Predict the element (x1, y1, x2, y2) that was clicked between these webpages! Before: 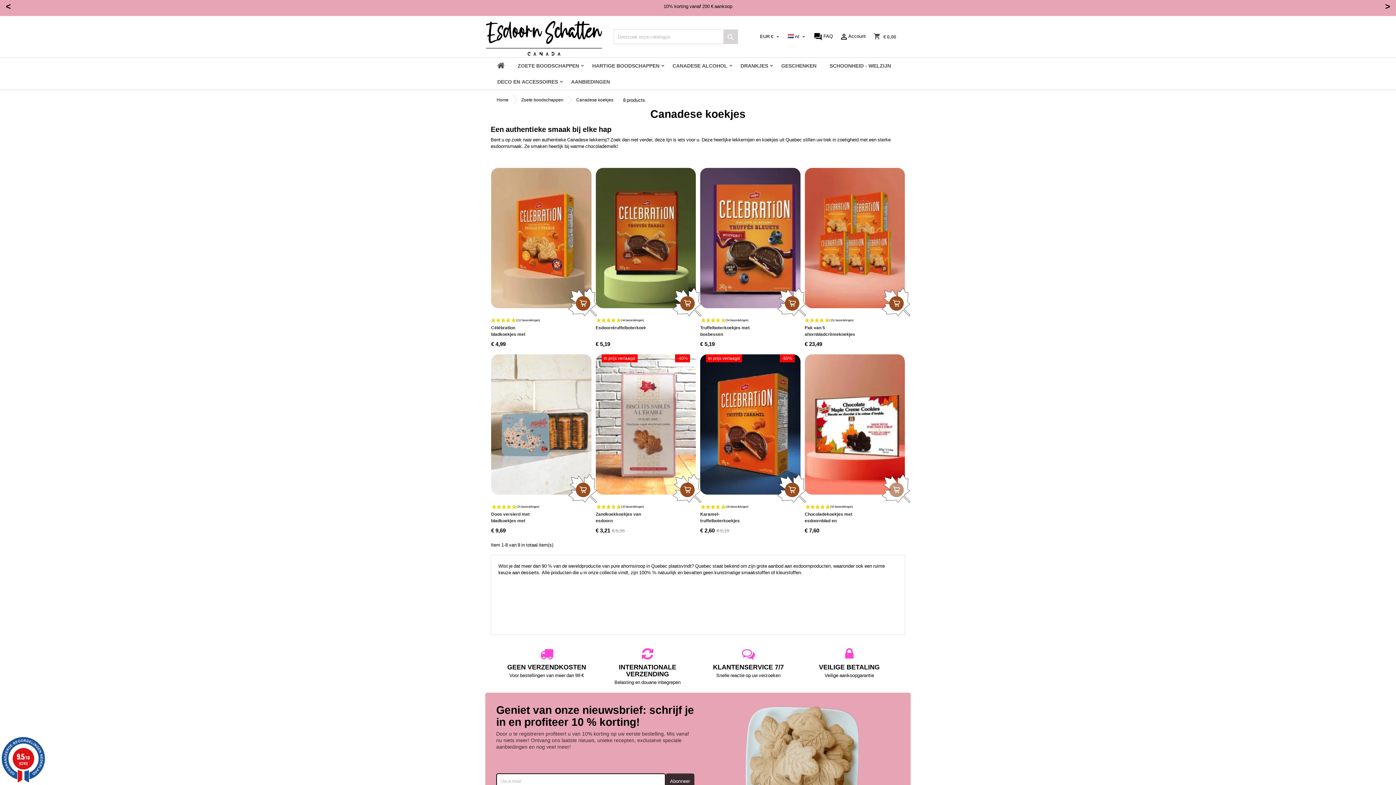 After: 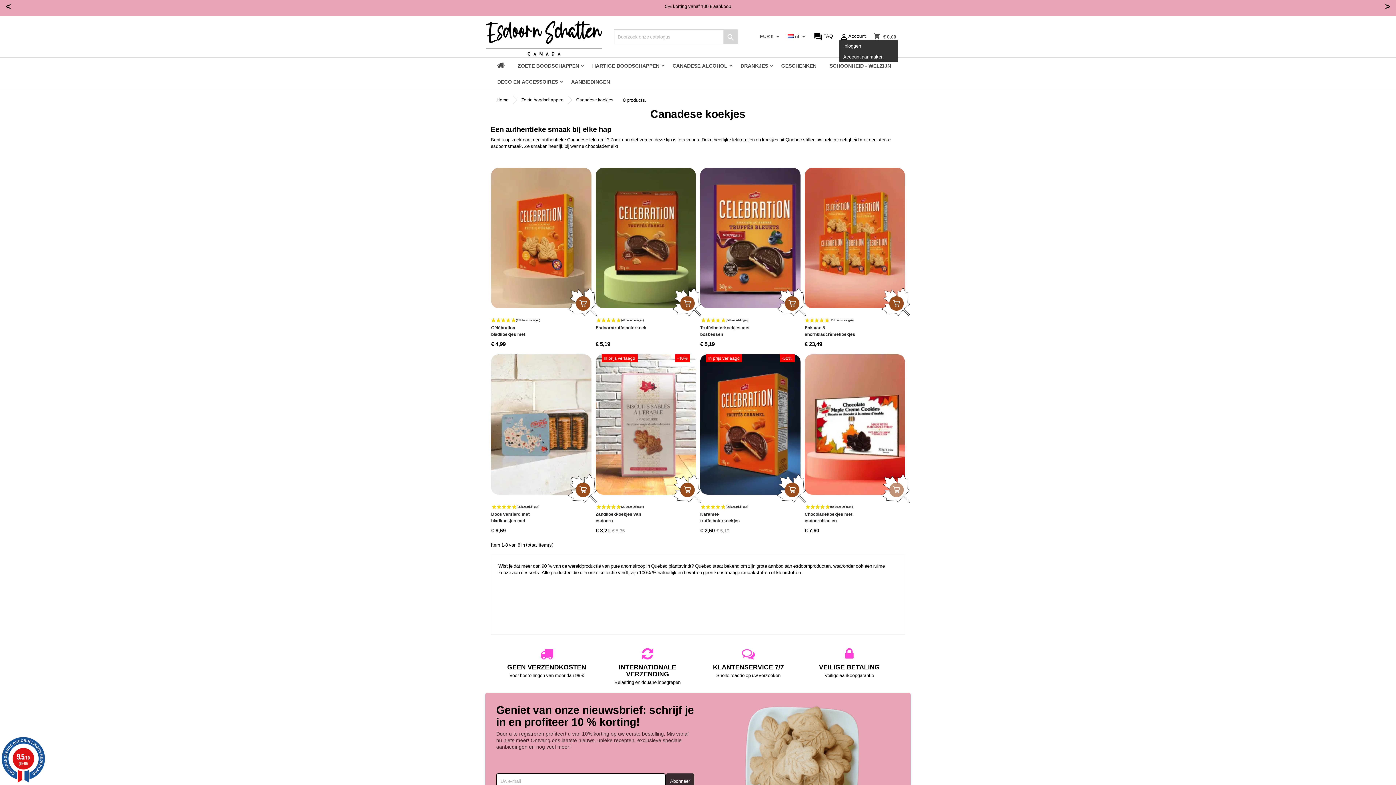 Action: bbox: (839, 32, 865, 41) label: Account